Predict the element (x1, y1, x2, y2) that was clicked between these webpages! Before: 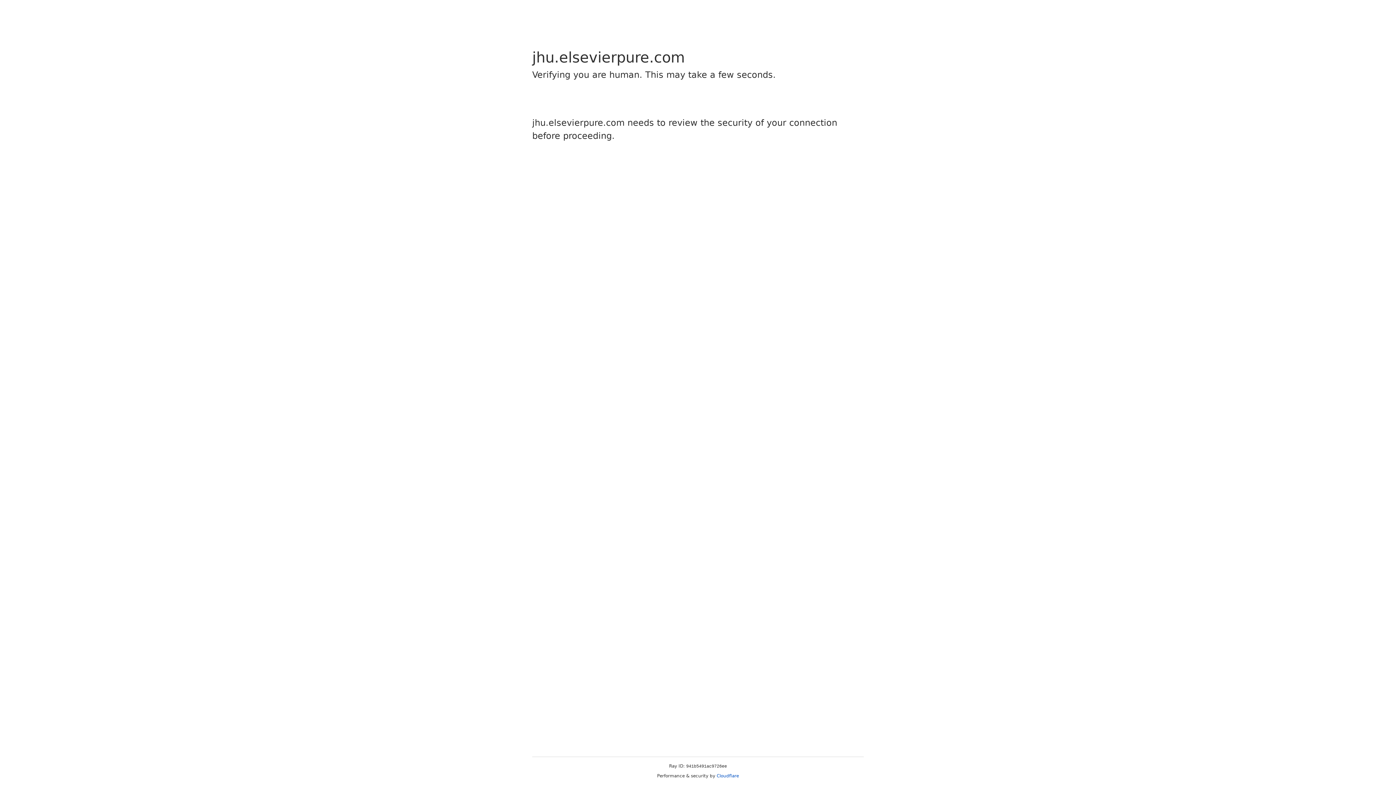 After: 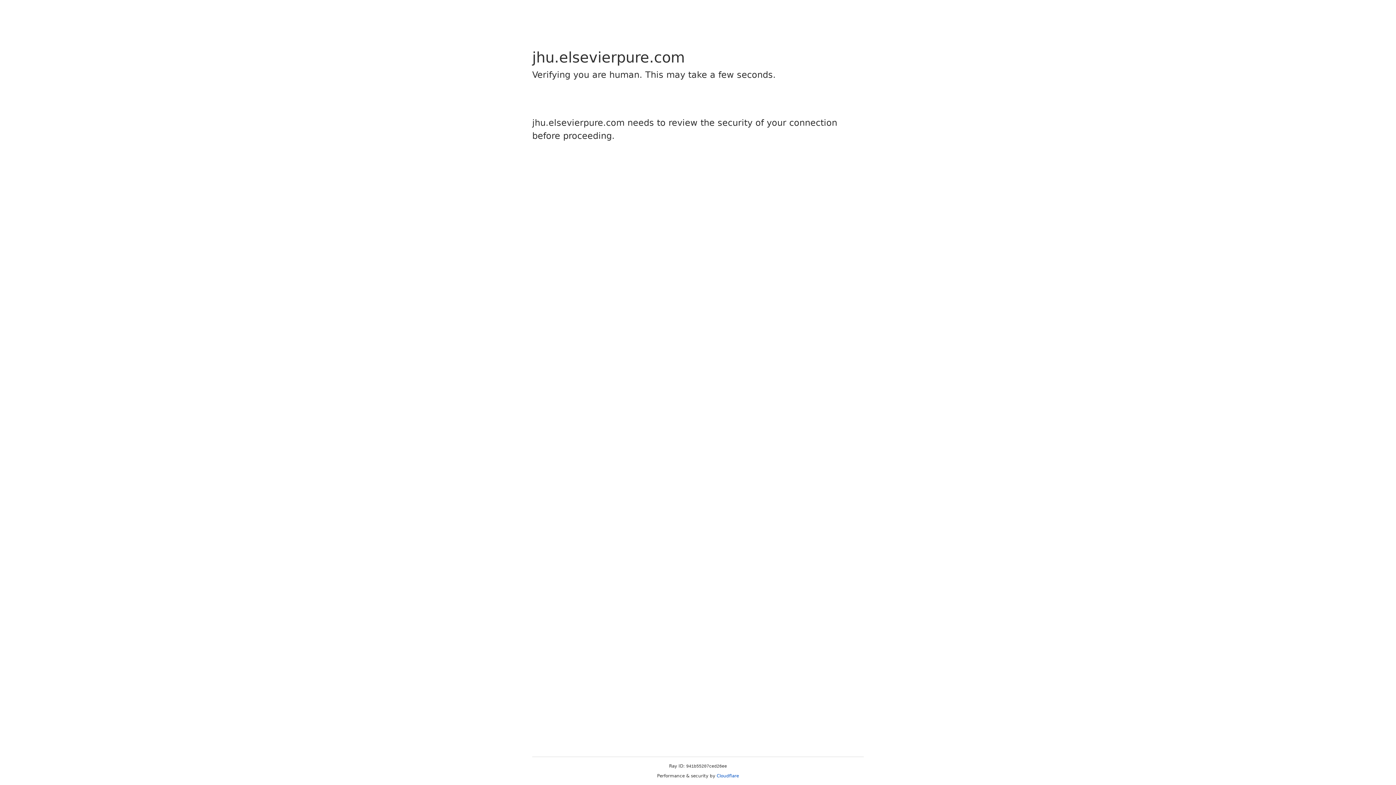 Action: label: Cloudflare bbox: (716, 773, 739, 778)